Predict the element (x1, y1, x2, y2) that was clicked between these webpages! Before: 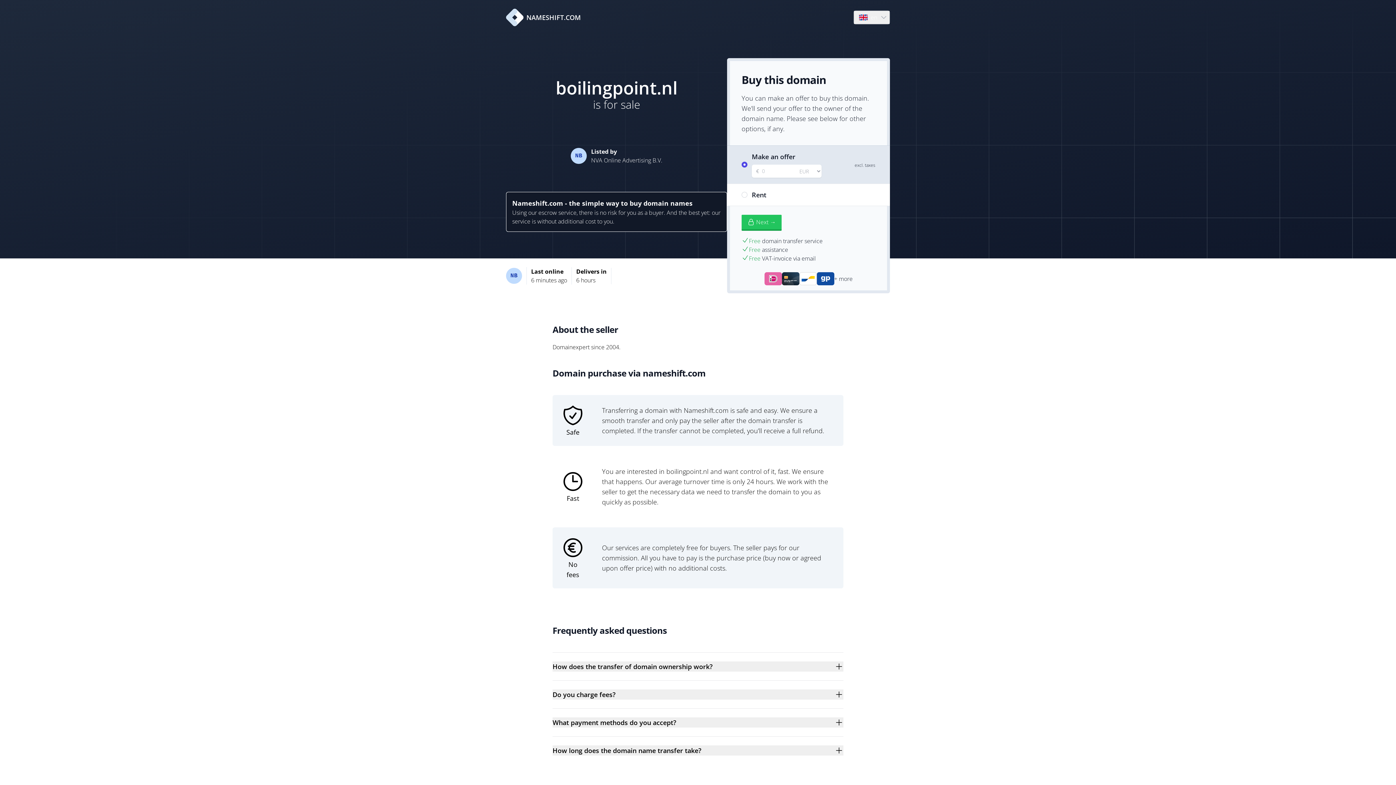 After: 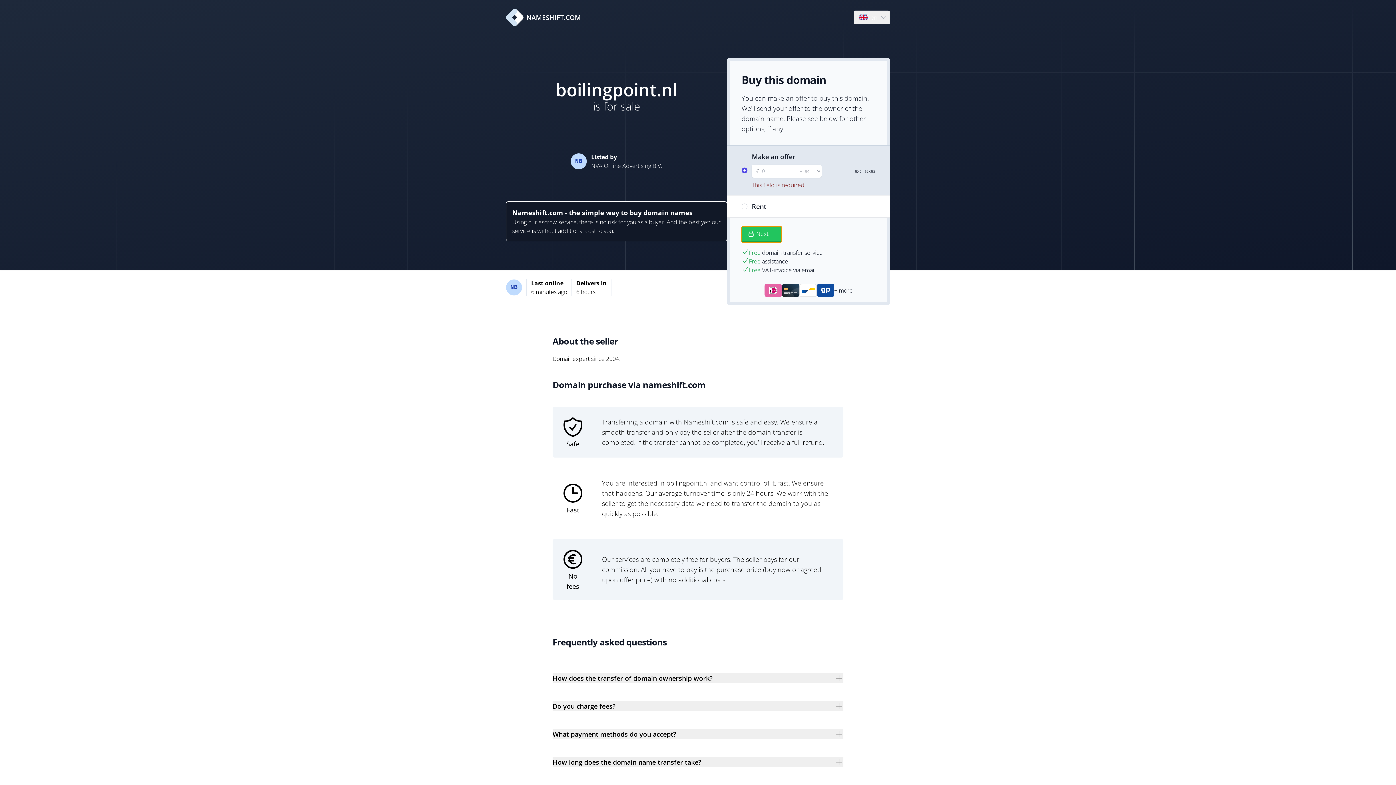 Action: label: Next → bbox: (741, 214, 781, 230)